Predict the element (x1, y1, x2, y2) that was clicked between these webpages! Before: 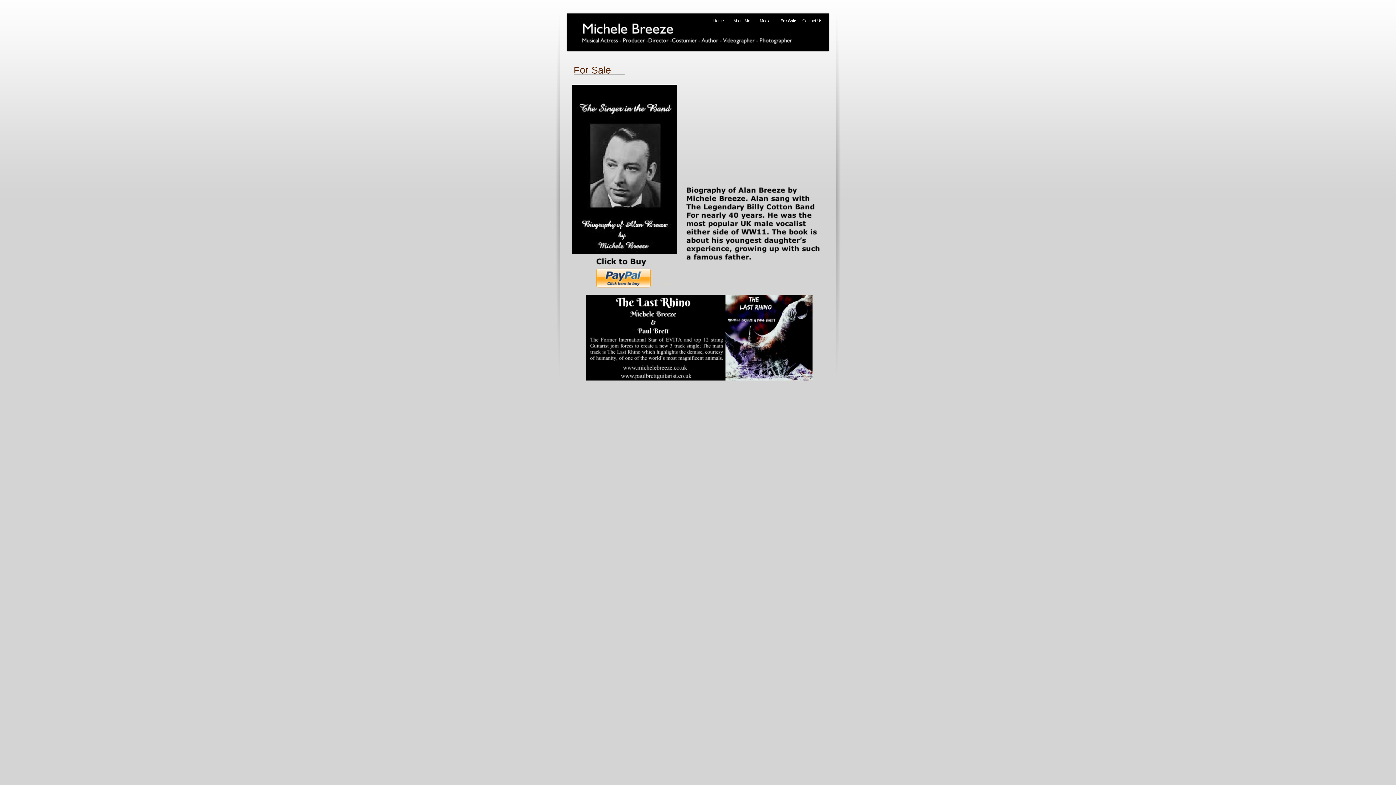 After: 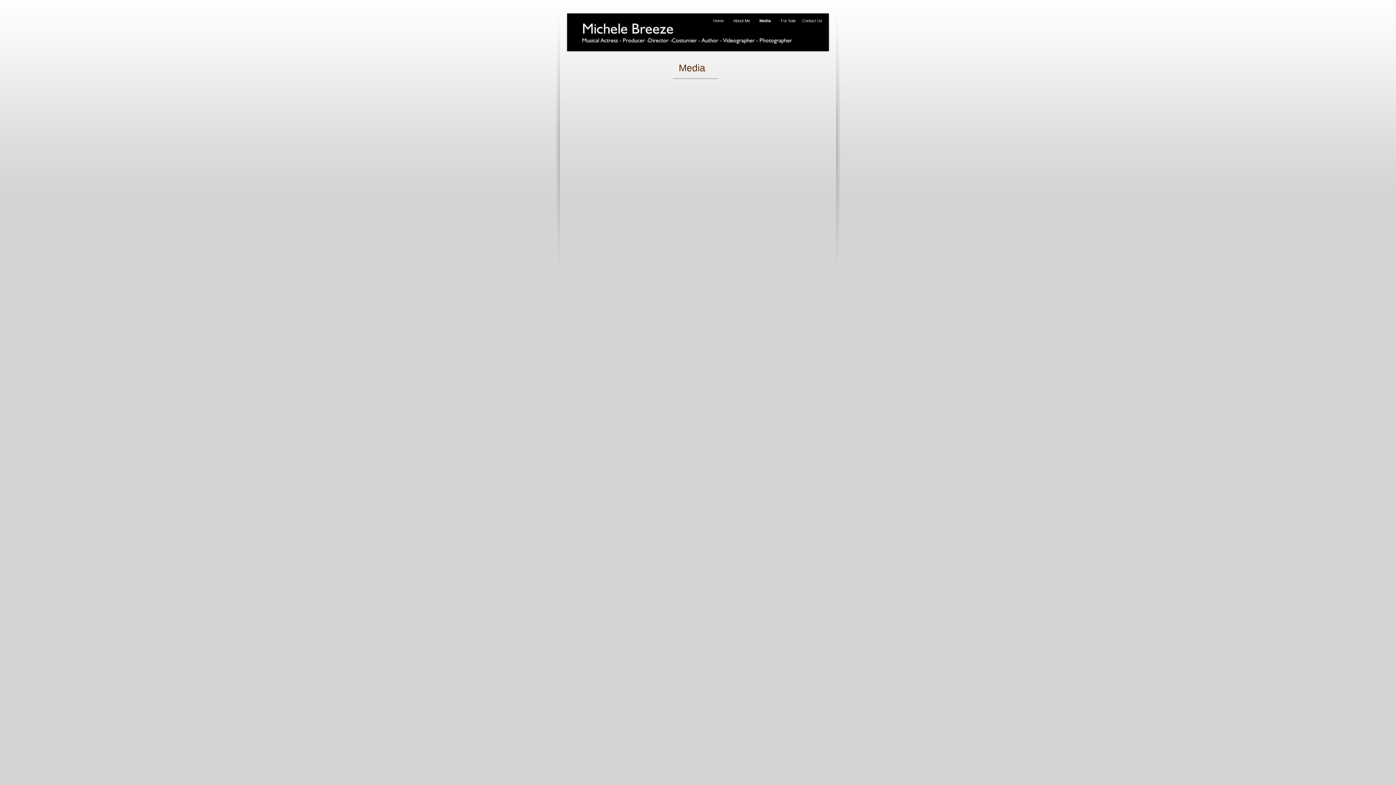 Action: label: Media bbox: (753, 15, 776, 27)